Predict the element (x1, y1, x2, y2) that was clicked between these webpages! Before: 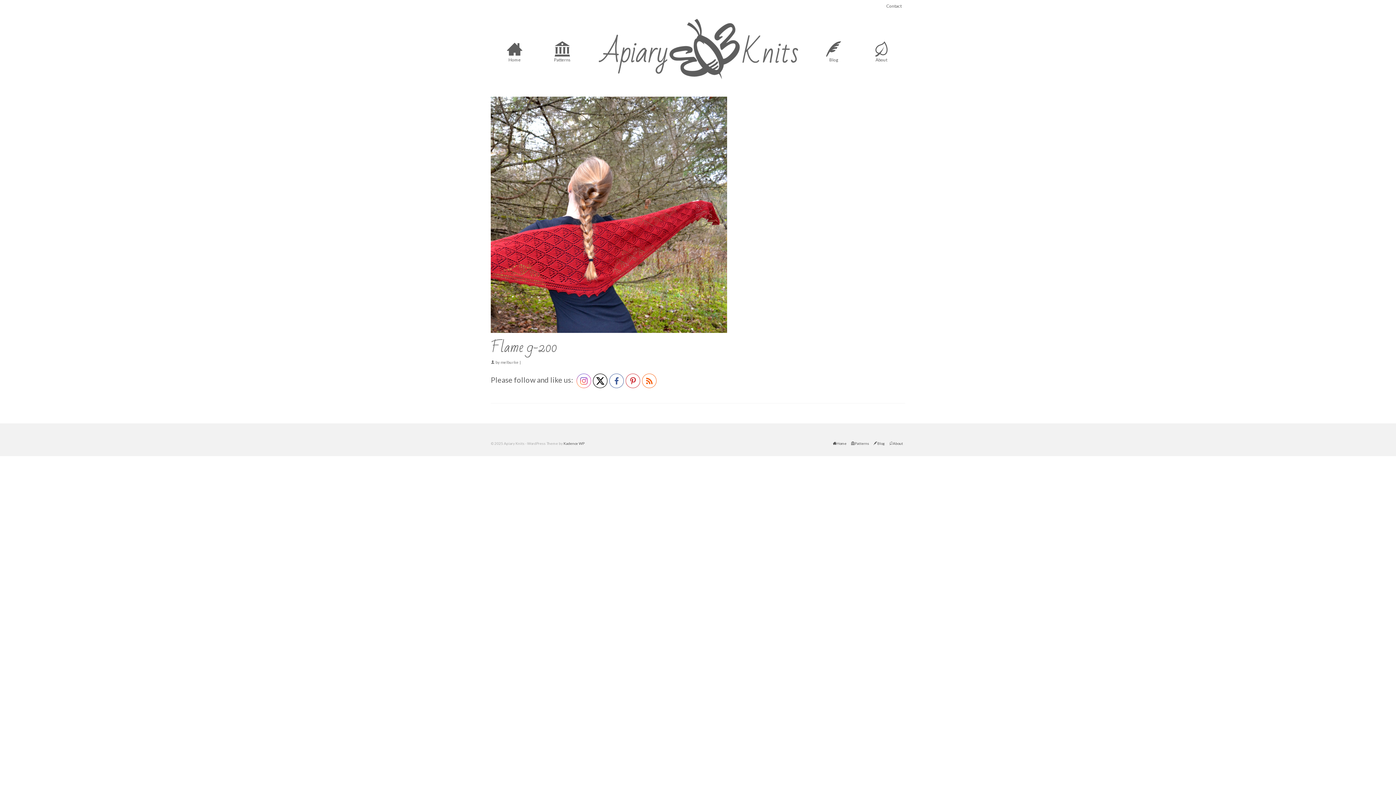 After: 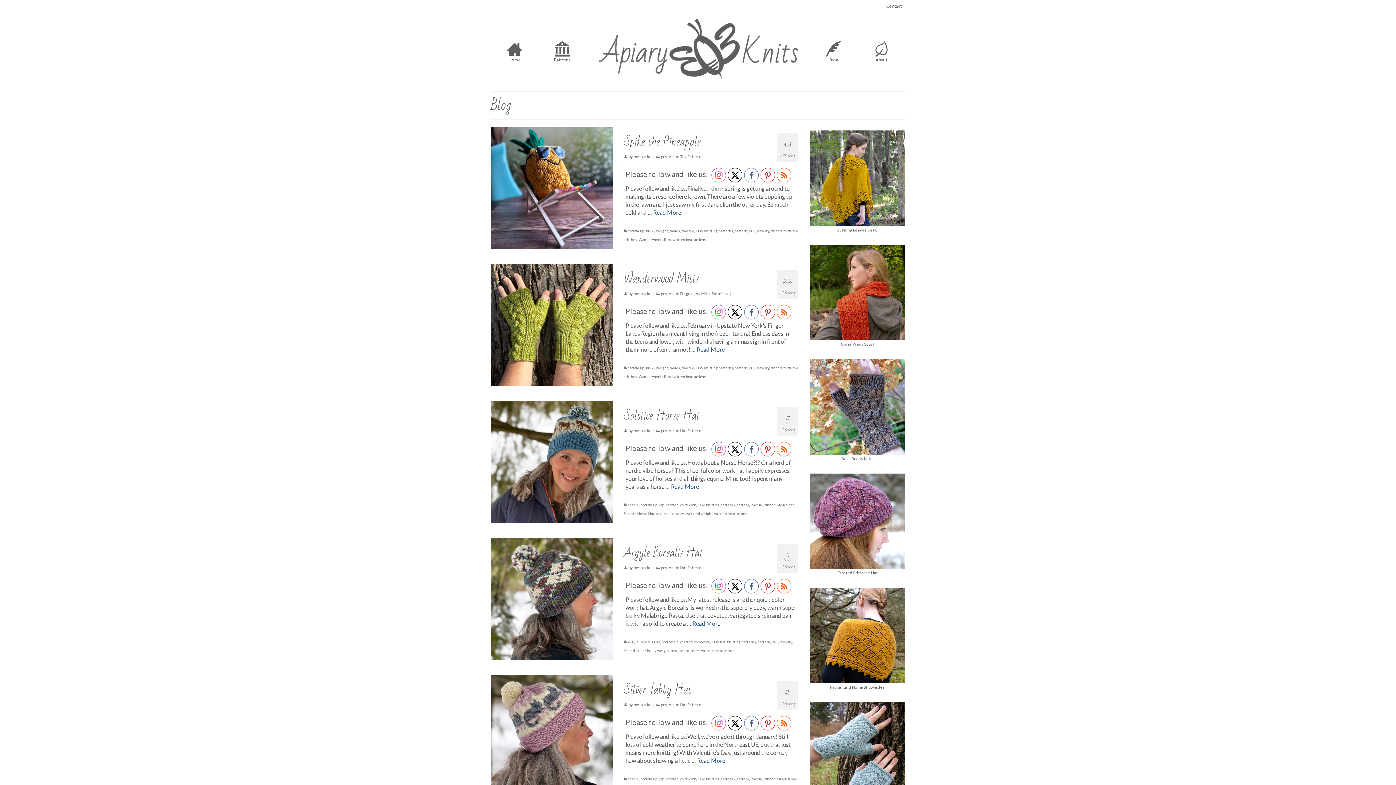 Action: bbox: (810, 37, 857, 66) label: Blog